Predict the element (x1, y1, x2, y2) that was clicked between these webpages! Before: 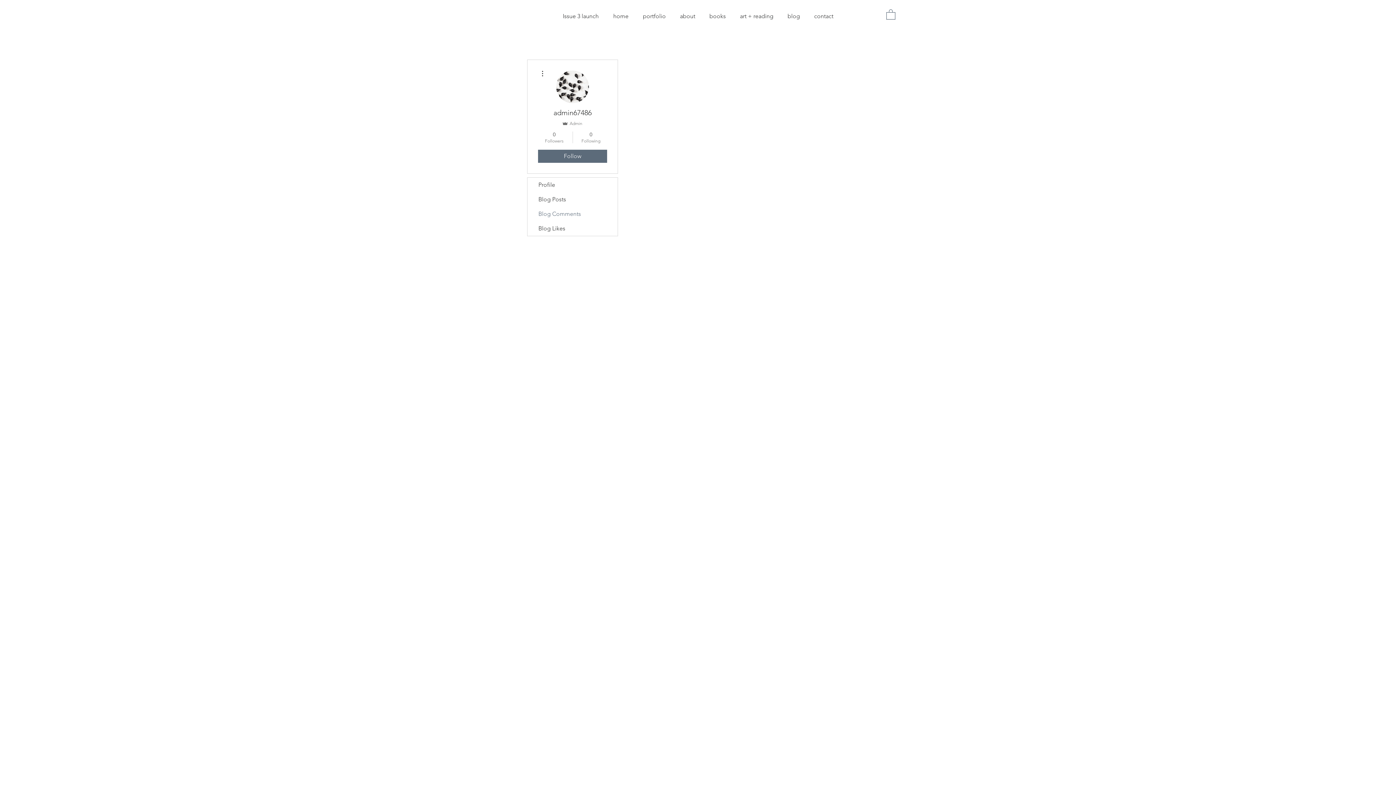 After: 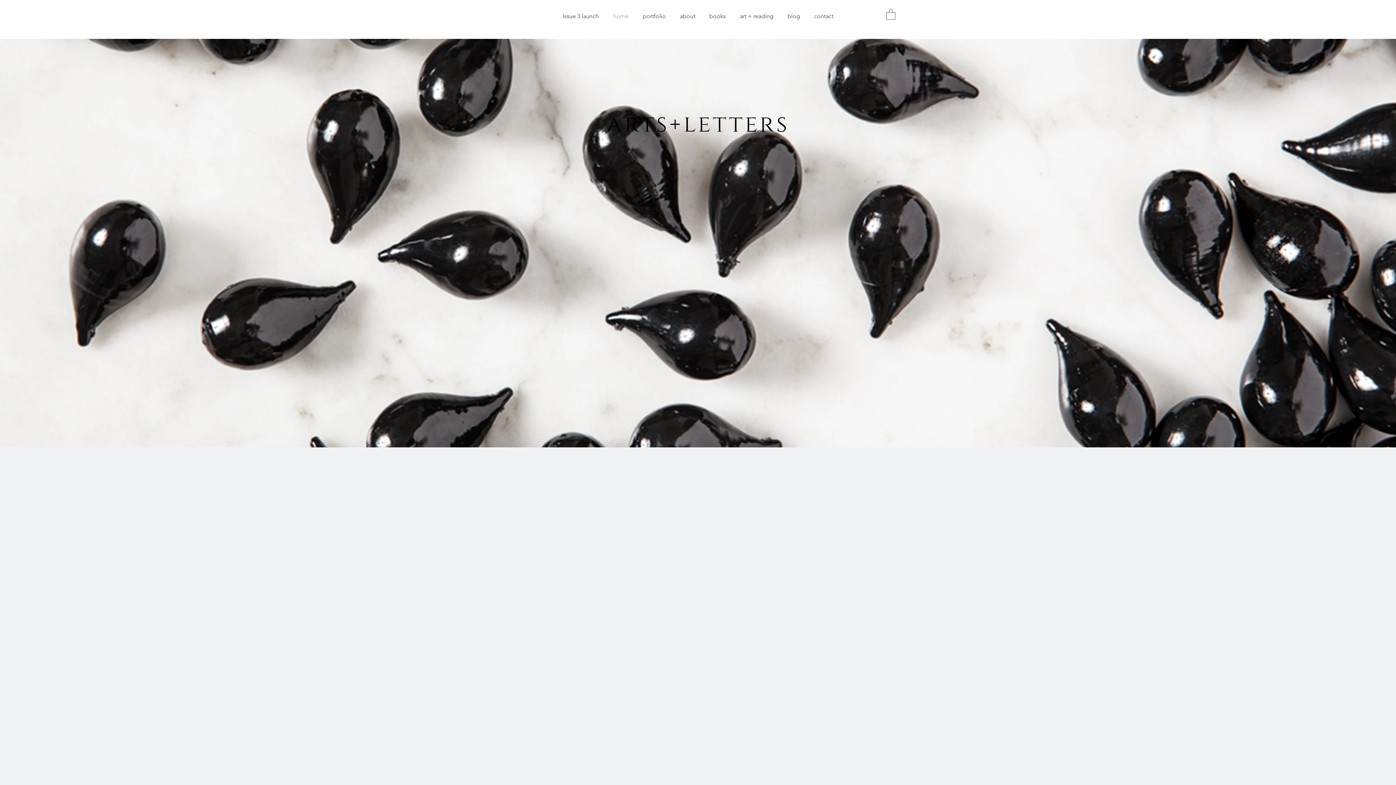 Action: label: home bbox: (606, 7, 636, 25)